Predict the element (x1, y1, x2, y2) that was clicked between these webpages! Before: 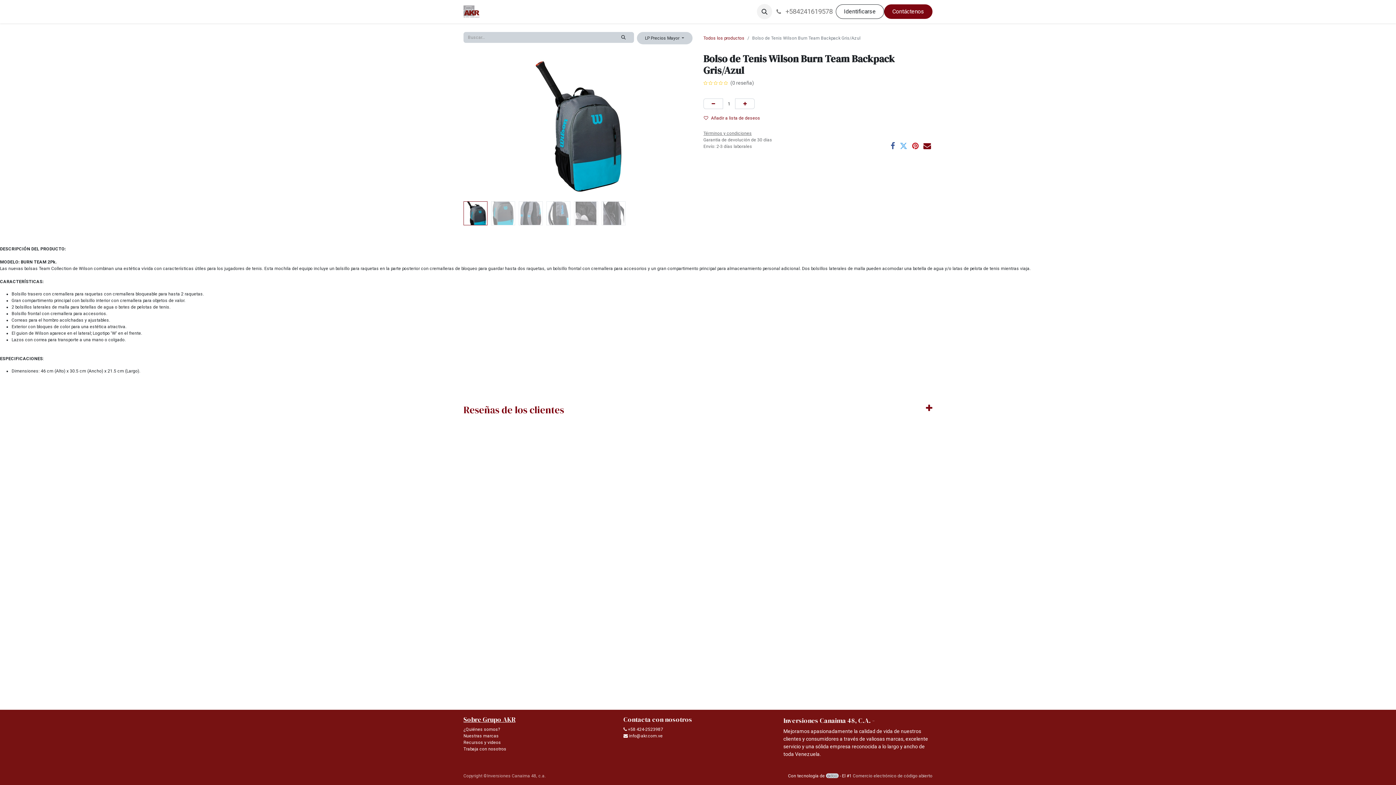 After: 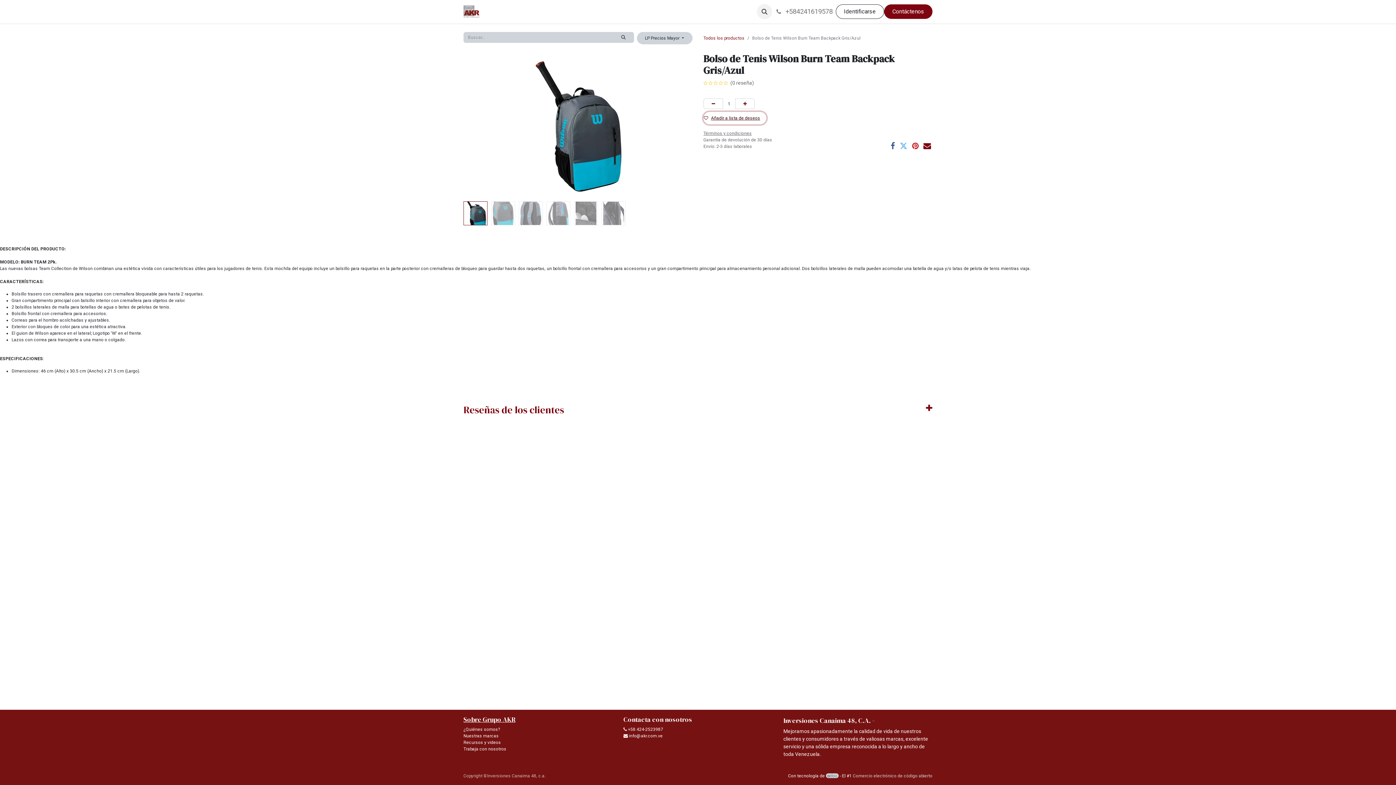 Action: label: Añadir a lista de deseos bbox: (703, 111, 766, 124)